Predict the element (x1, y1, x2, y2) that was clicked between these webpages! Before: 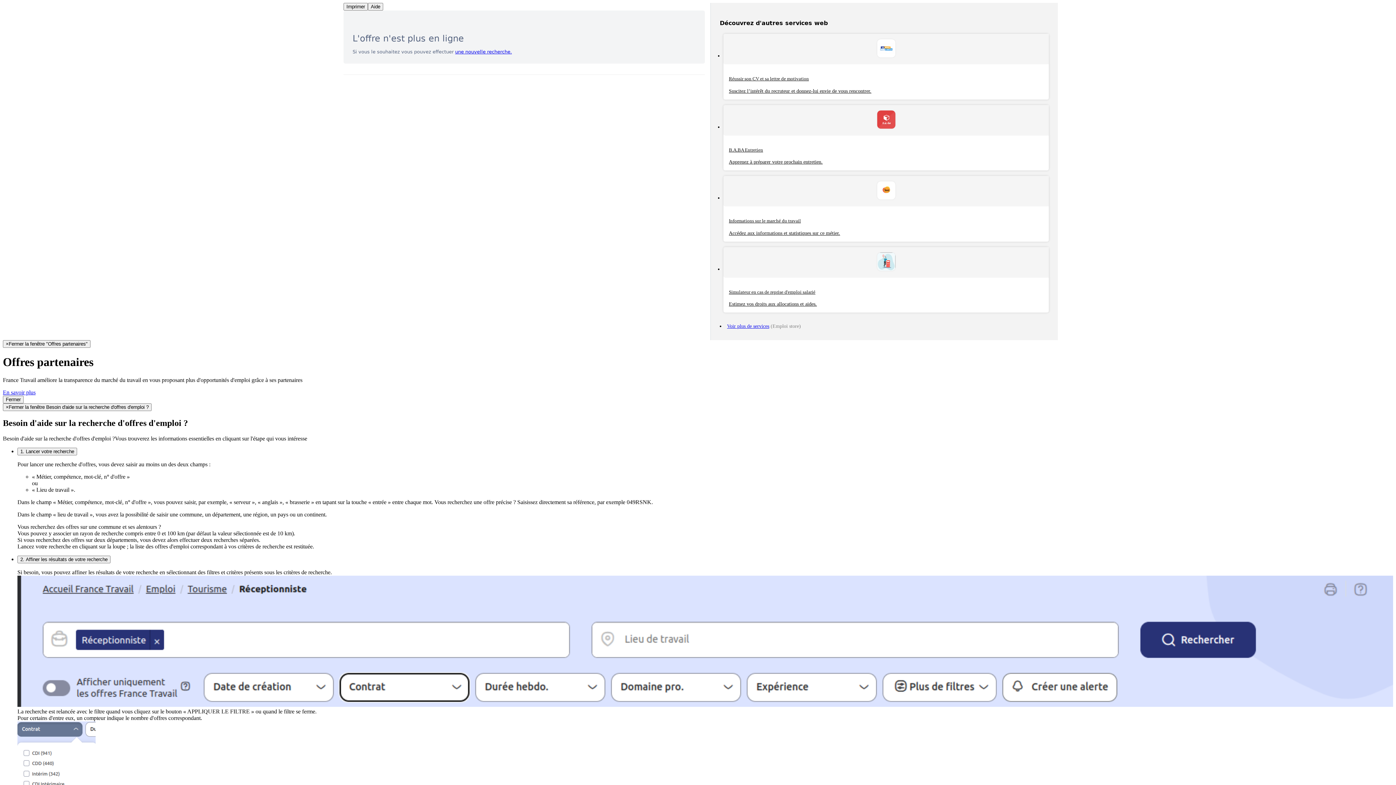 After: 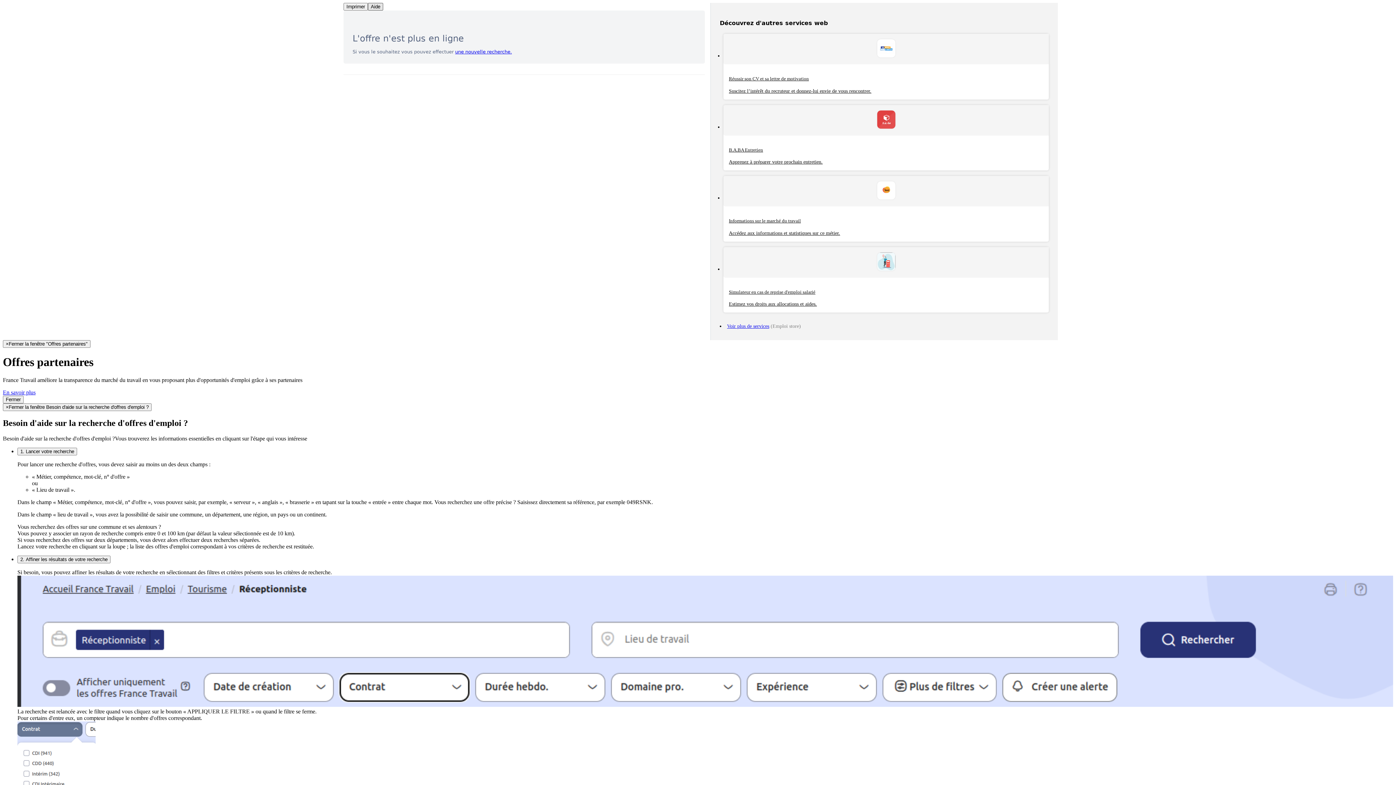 Action: label: Aide bbox: (368, 2, 383, 10)